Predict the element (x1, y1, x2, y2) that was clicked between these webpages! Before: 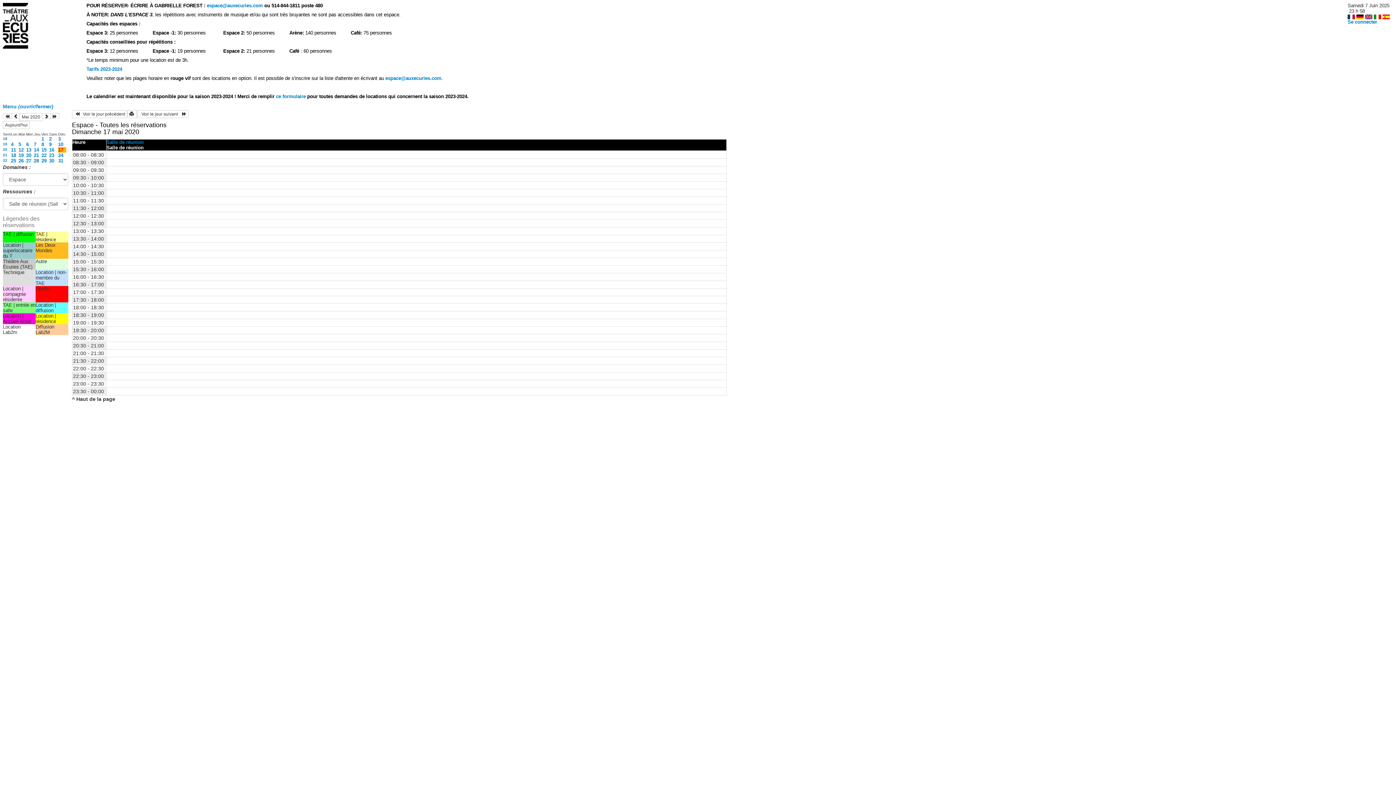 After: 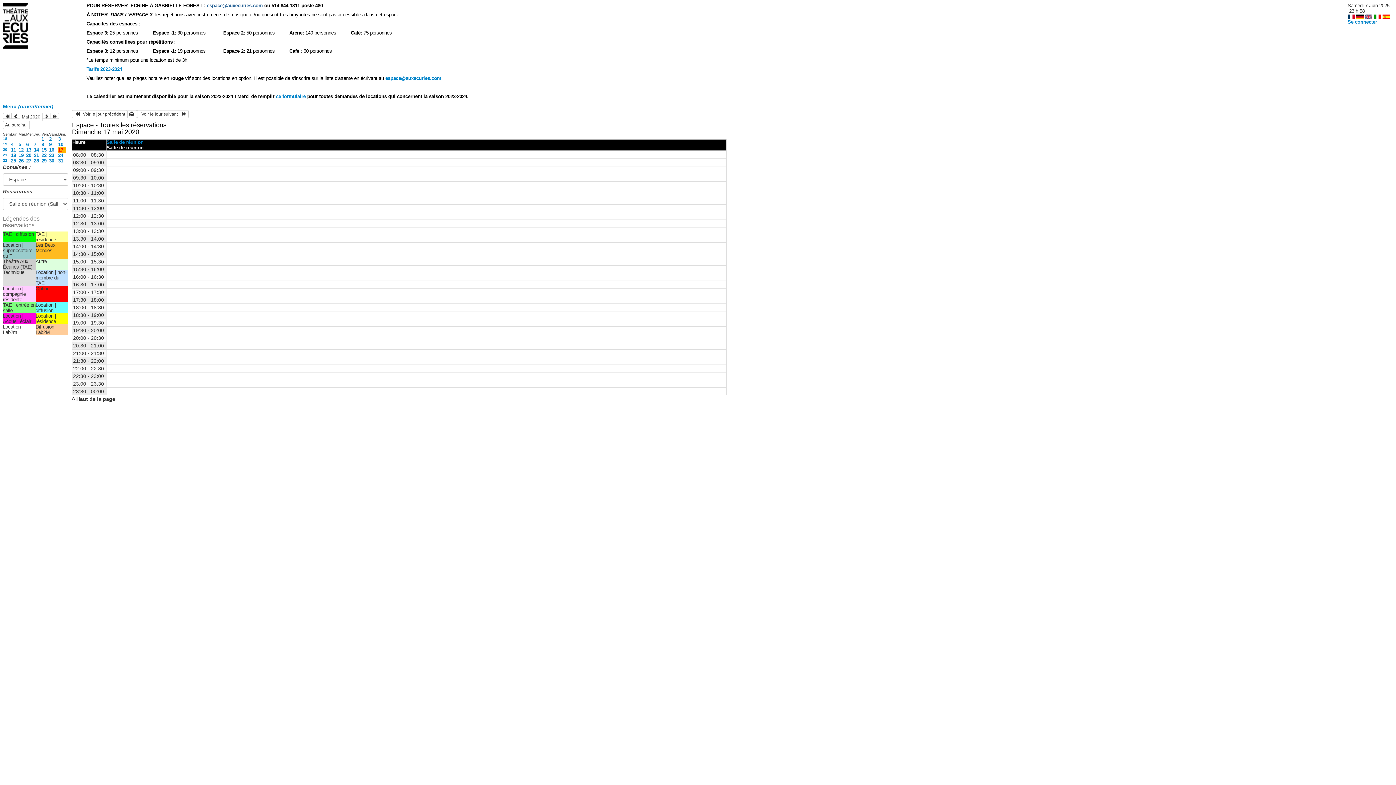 Action: bbox: (206, 2, 262, 8) label: espace@auxecuries.com